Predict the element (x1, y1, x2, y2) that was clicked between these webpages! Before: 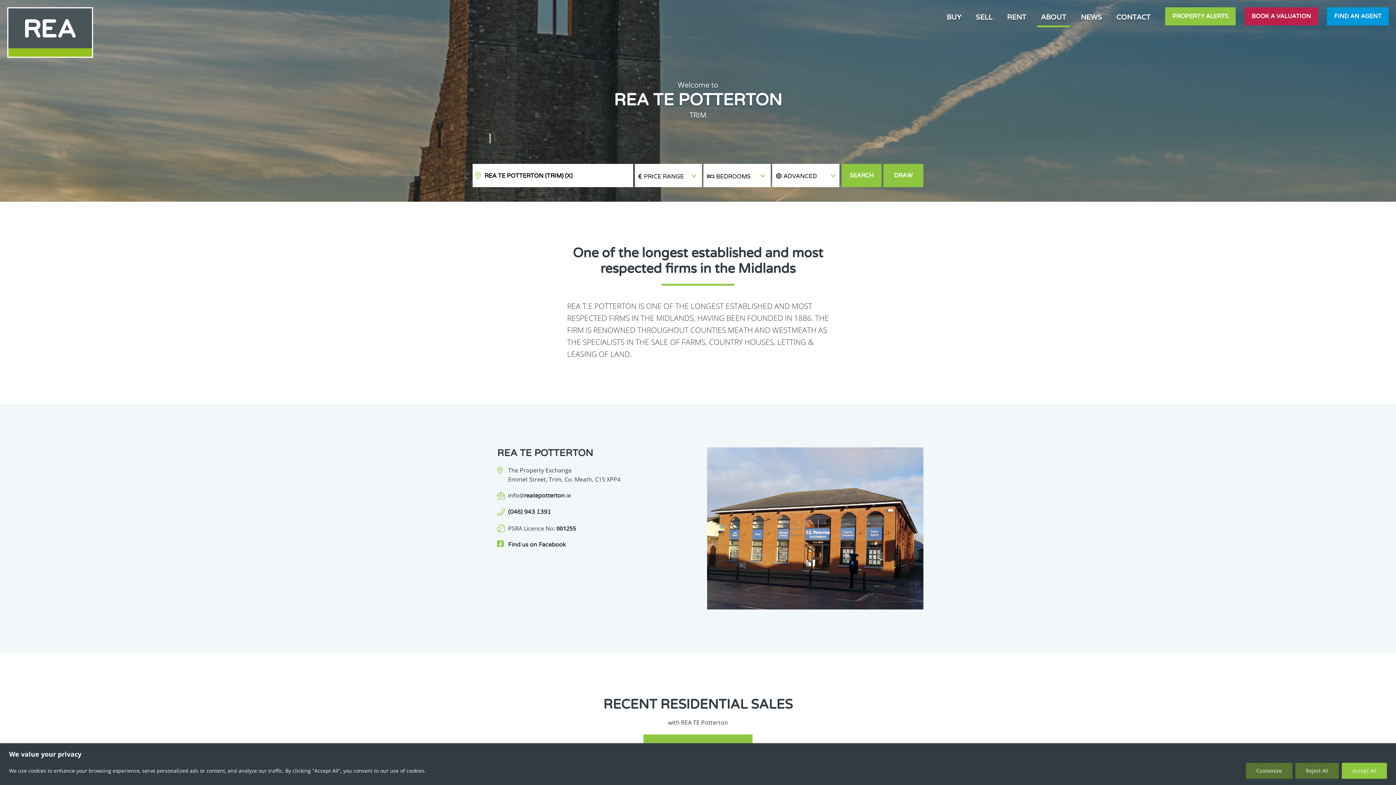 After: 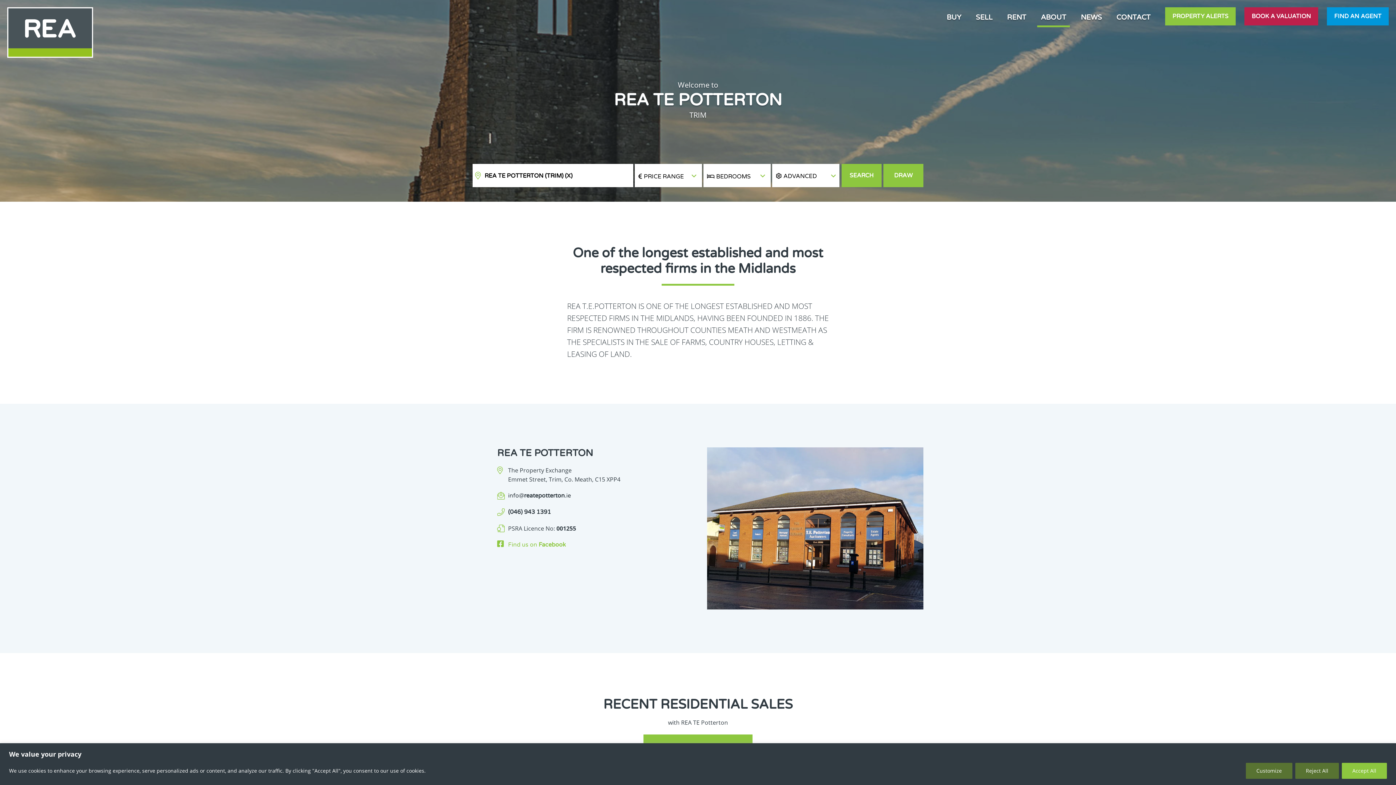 Action: label: Find us on Facebook bbox: (497, 540, 664, 549)